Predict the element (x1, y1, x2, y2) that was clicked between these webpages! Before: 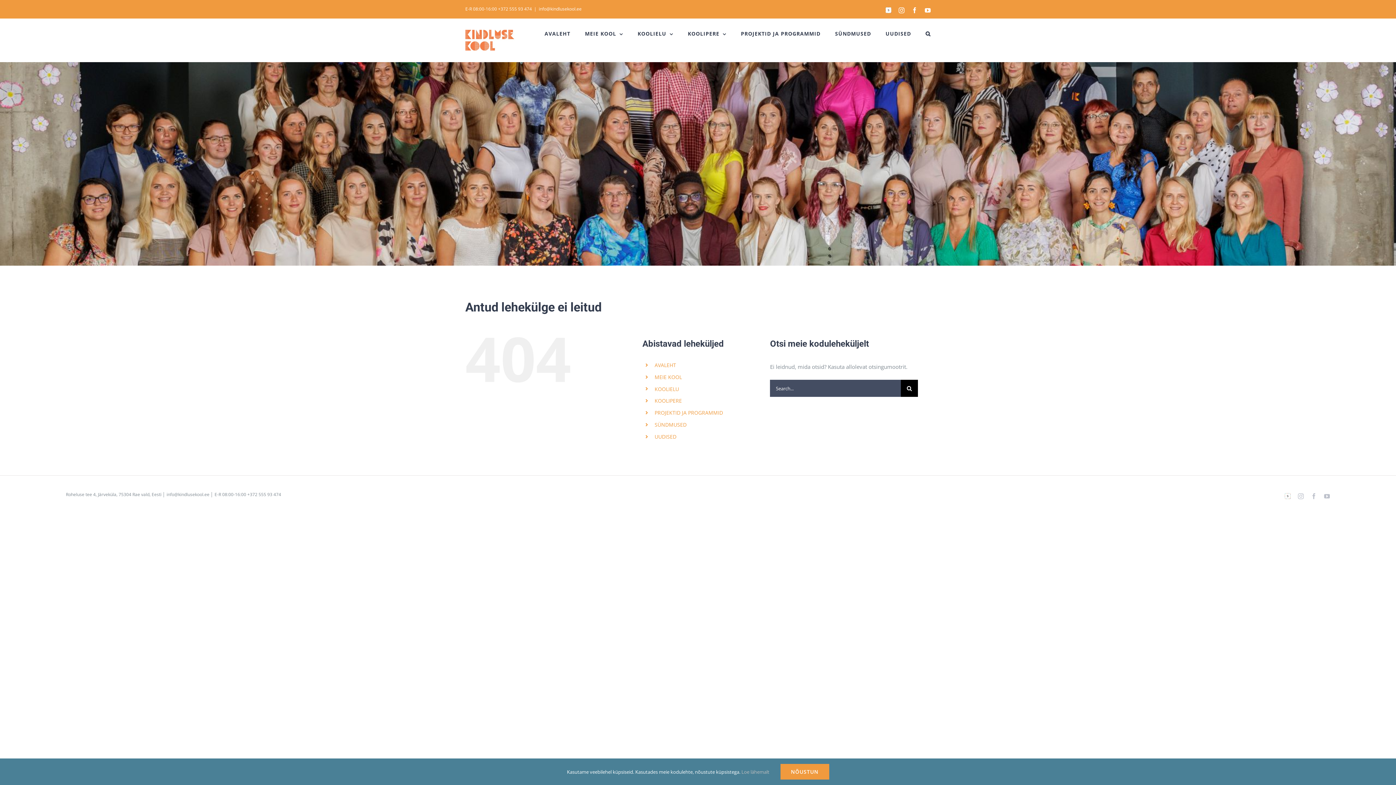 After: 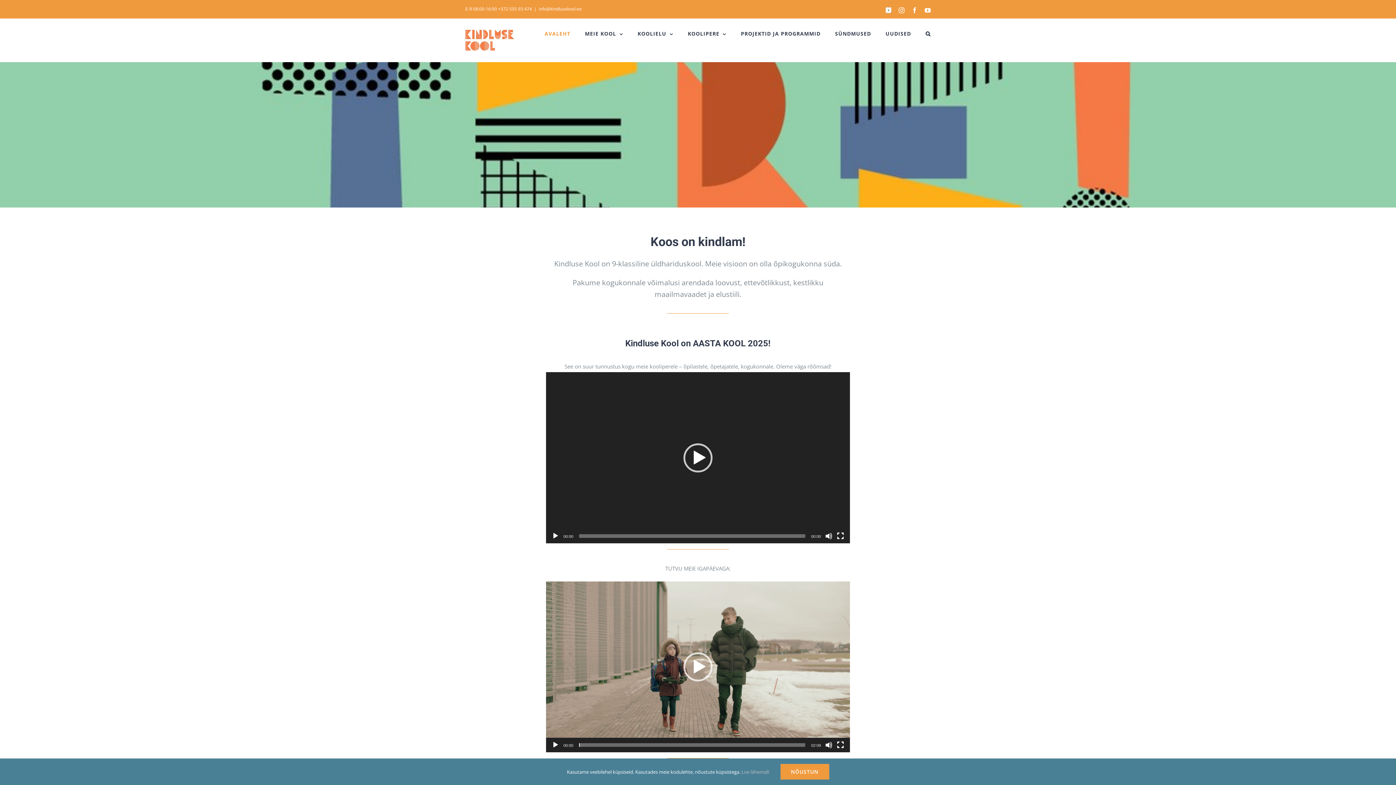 Action: bbox: (465, 29, 533, 50)